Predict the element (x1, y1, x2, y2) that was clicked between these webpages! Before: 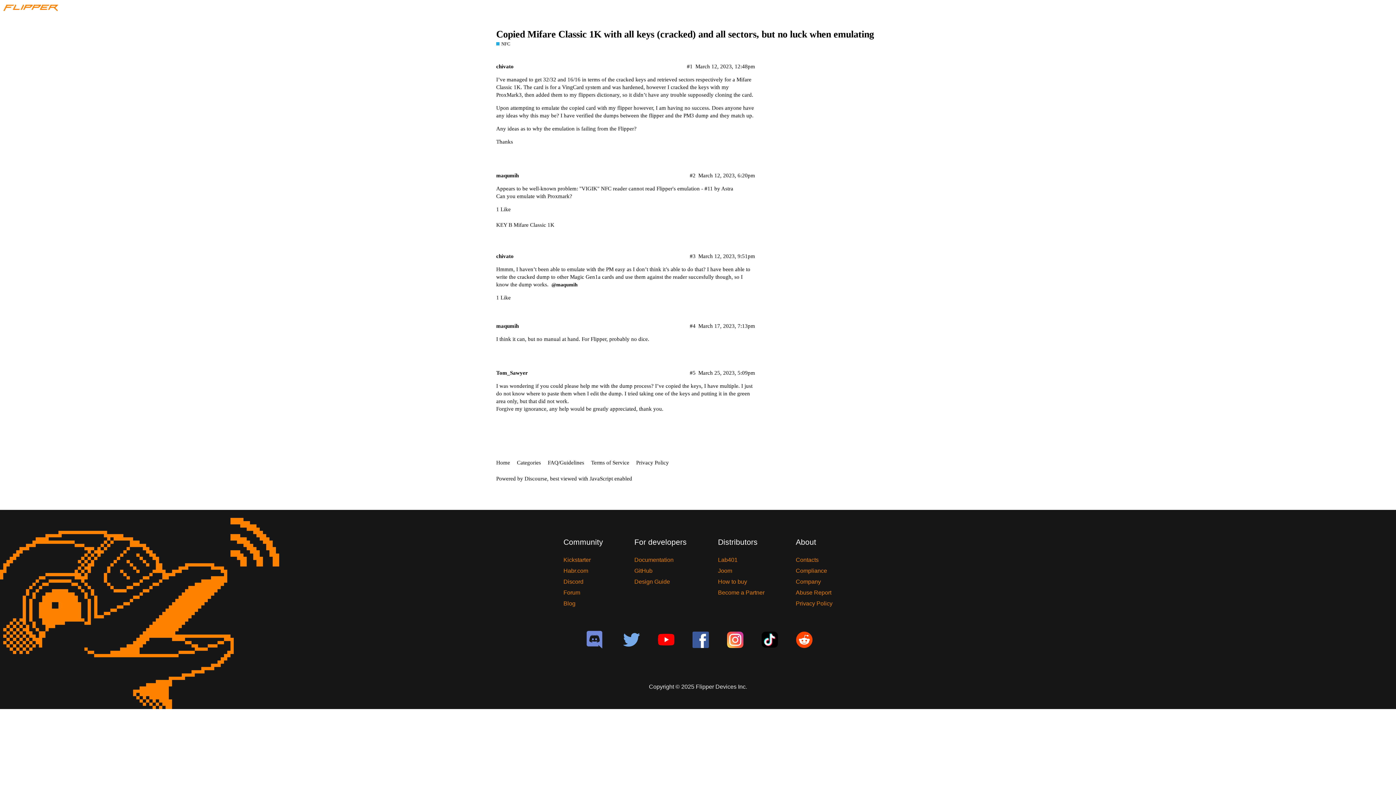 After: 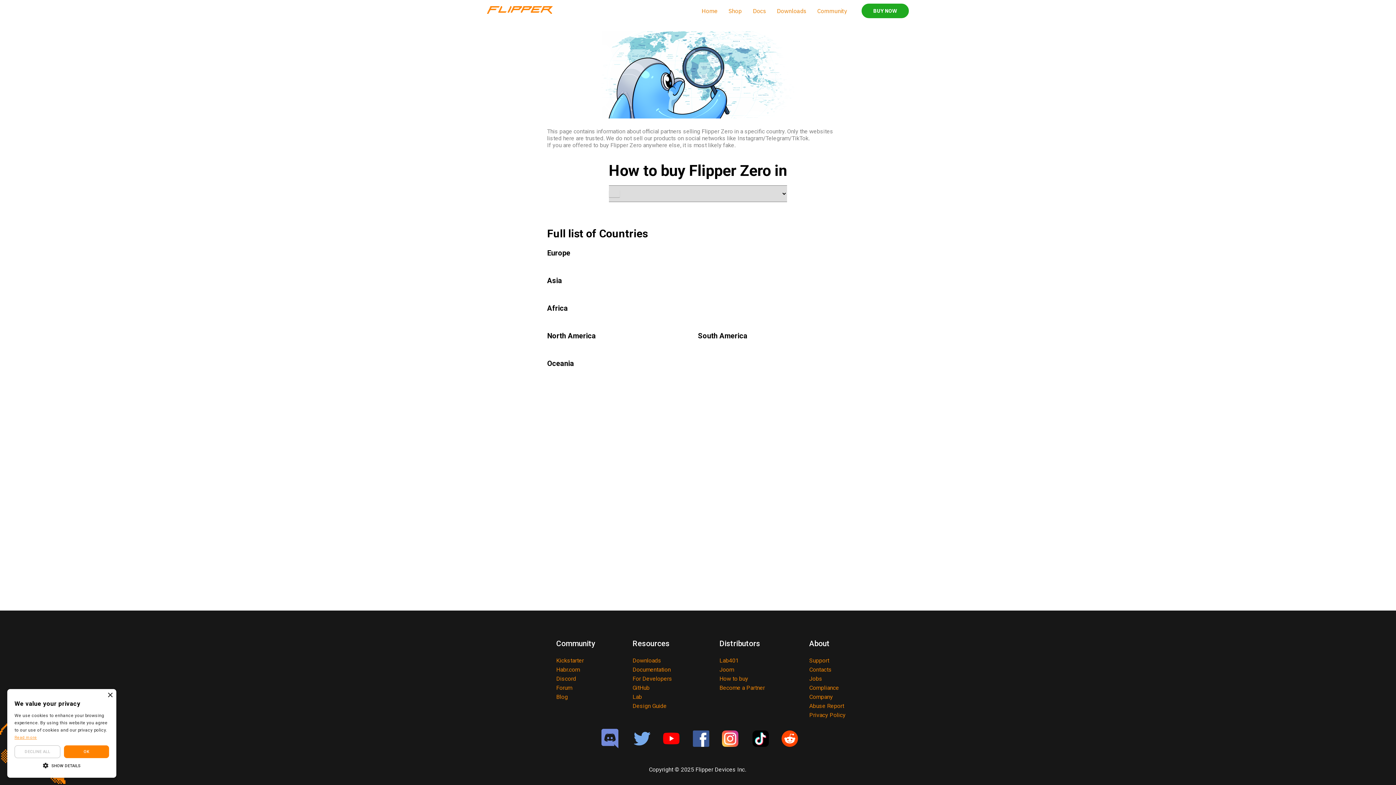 Action: label: How to buy bbox: (717, 576, 765, 587)